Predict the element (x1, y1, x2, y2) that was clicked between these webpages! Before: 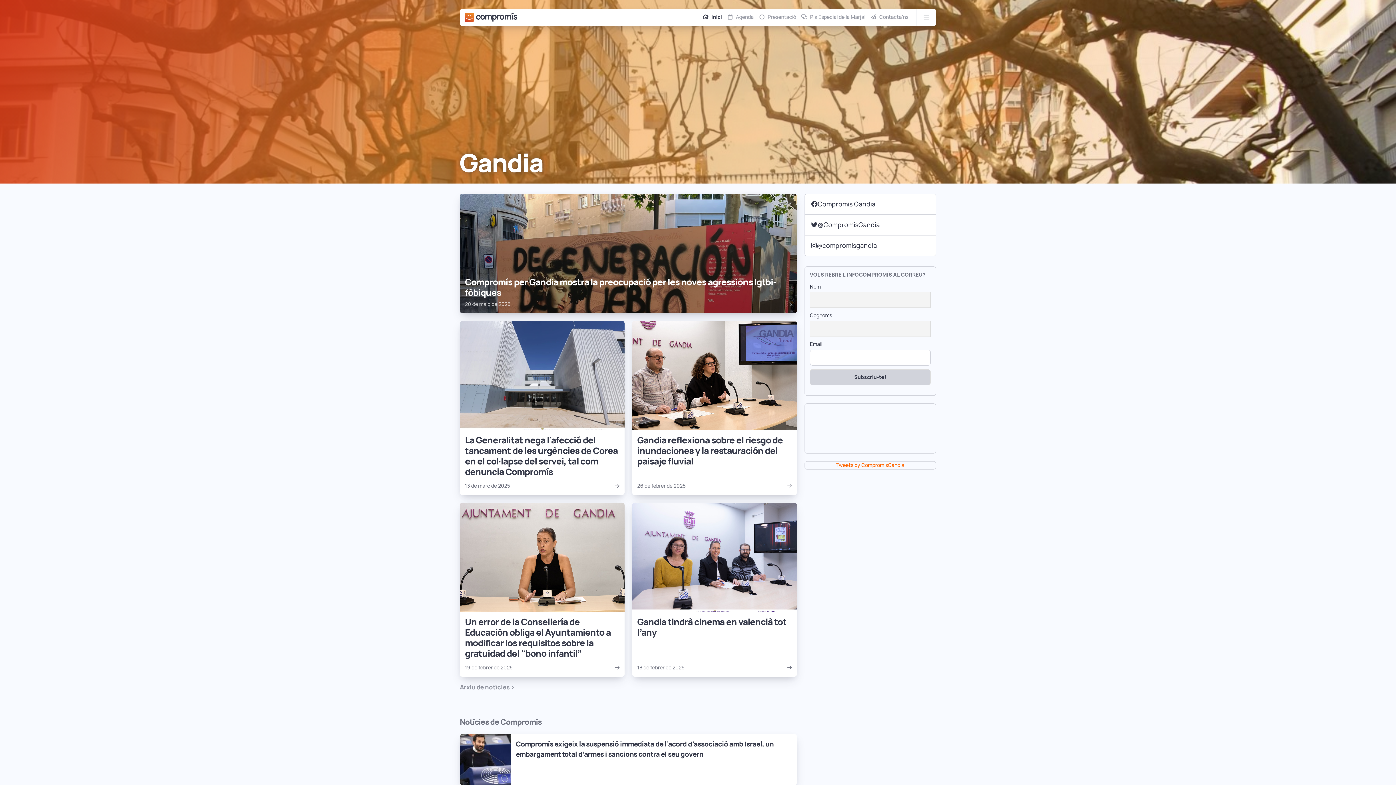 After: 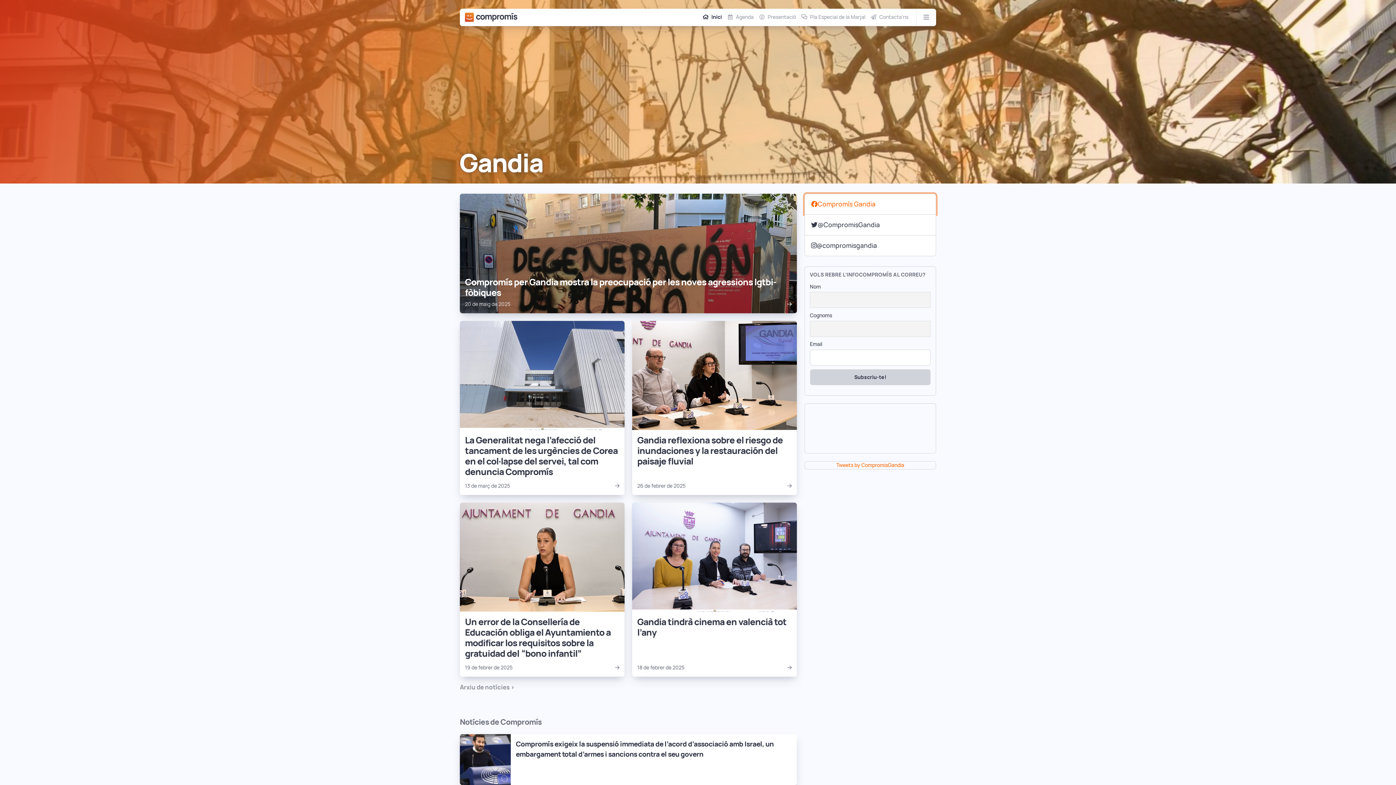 Action: bbox: (804, 193, 936, 214) label: Compromís Gandia